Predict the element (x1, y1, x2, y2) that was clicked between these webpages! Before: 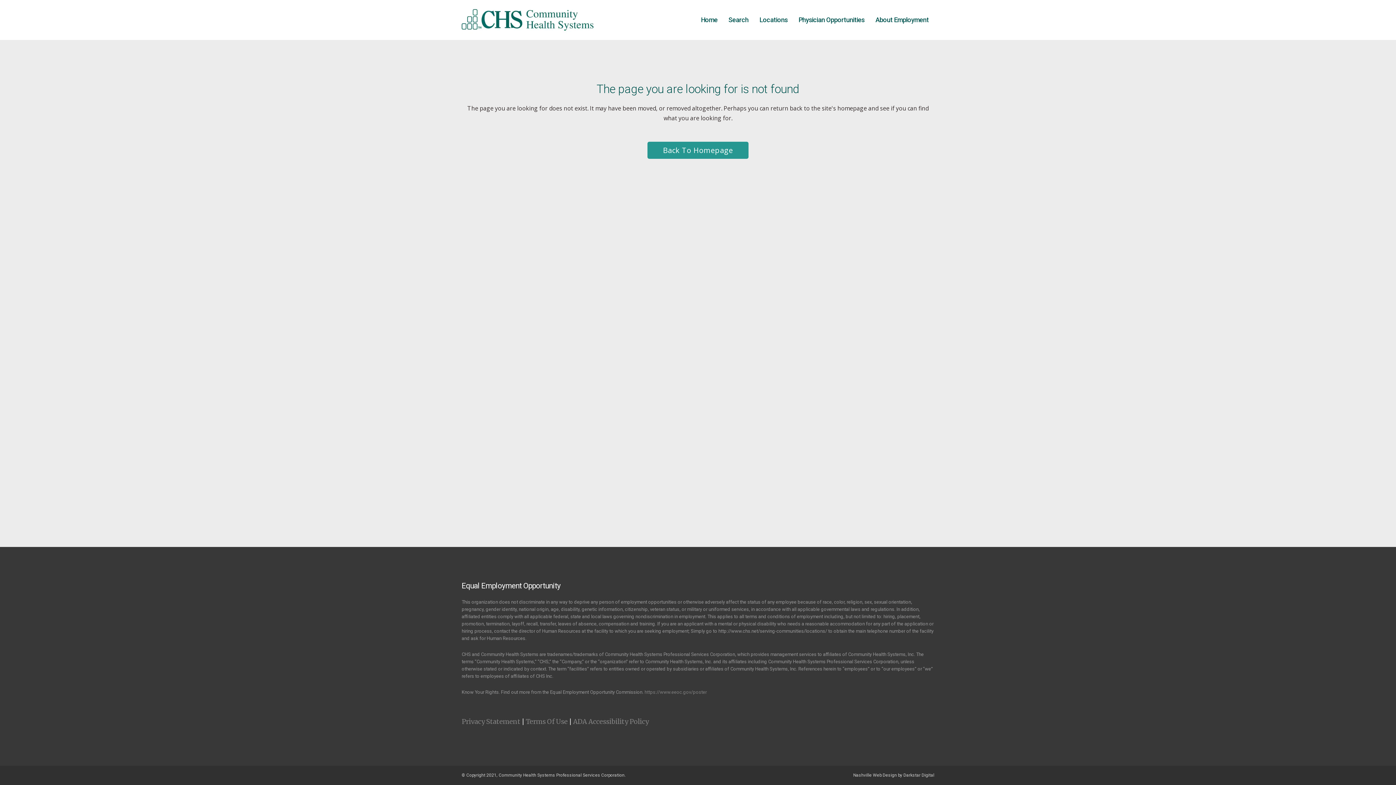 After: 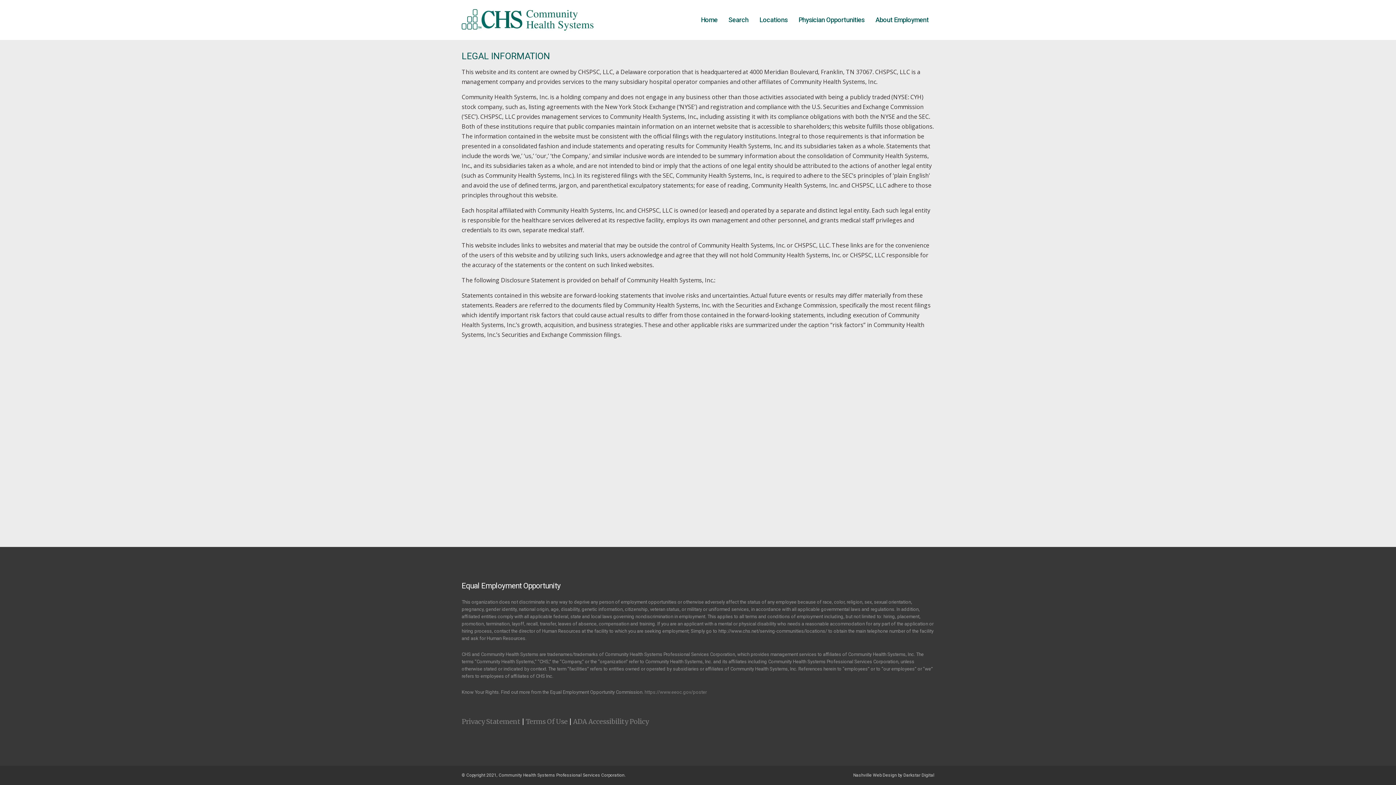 Action: bbox: (525, 717, 567, 726) label: Terms Of Use